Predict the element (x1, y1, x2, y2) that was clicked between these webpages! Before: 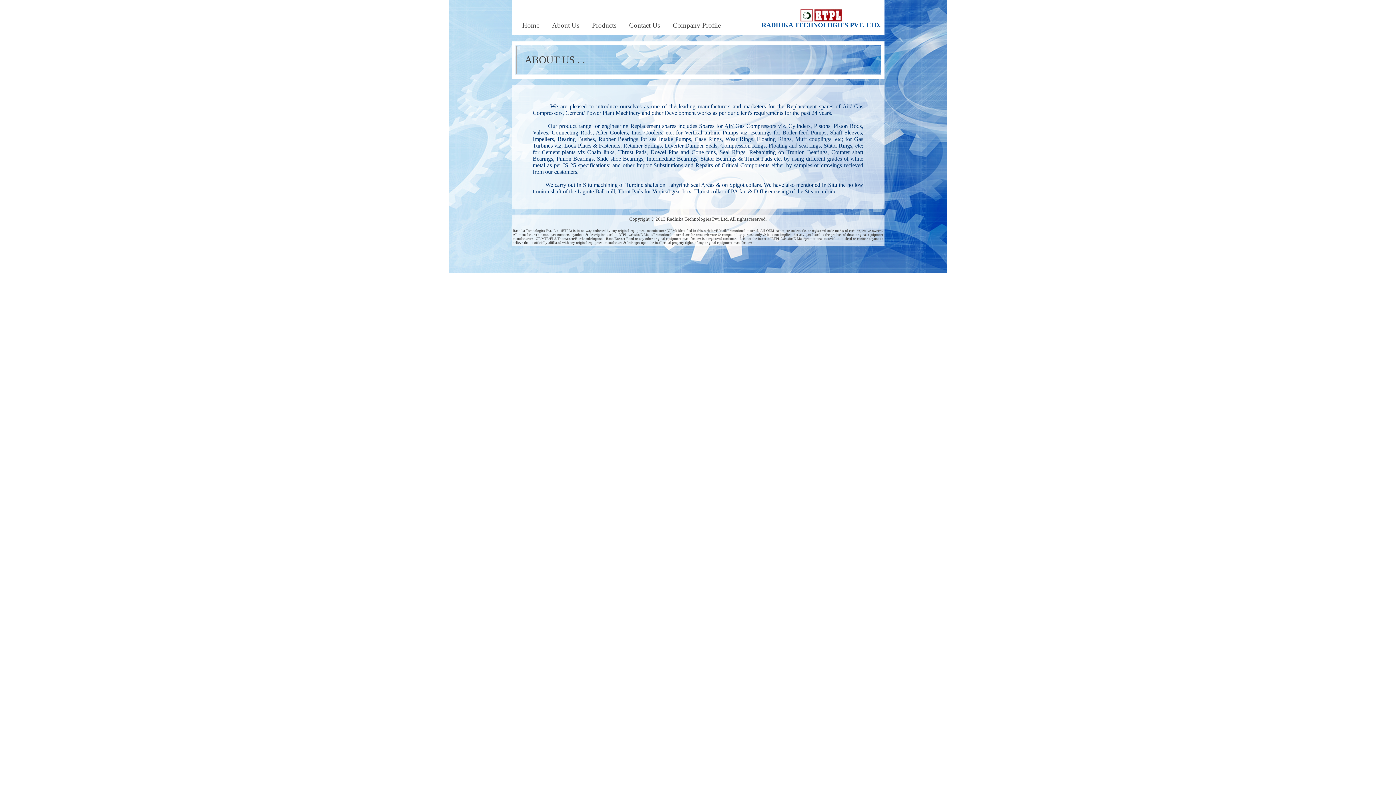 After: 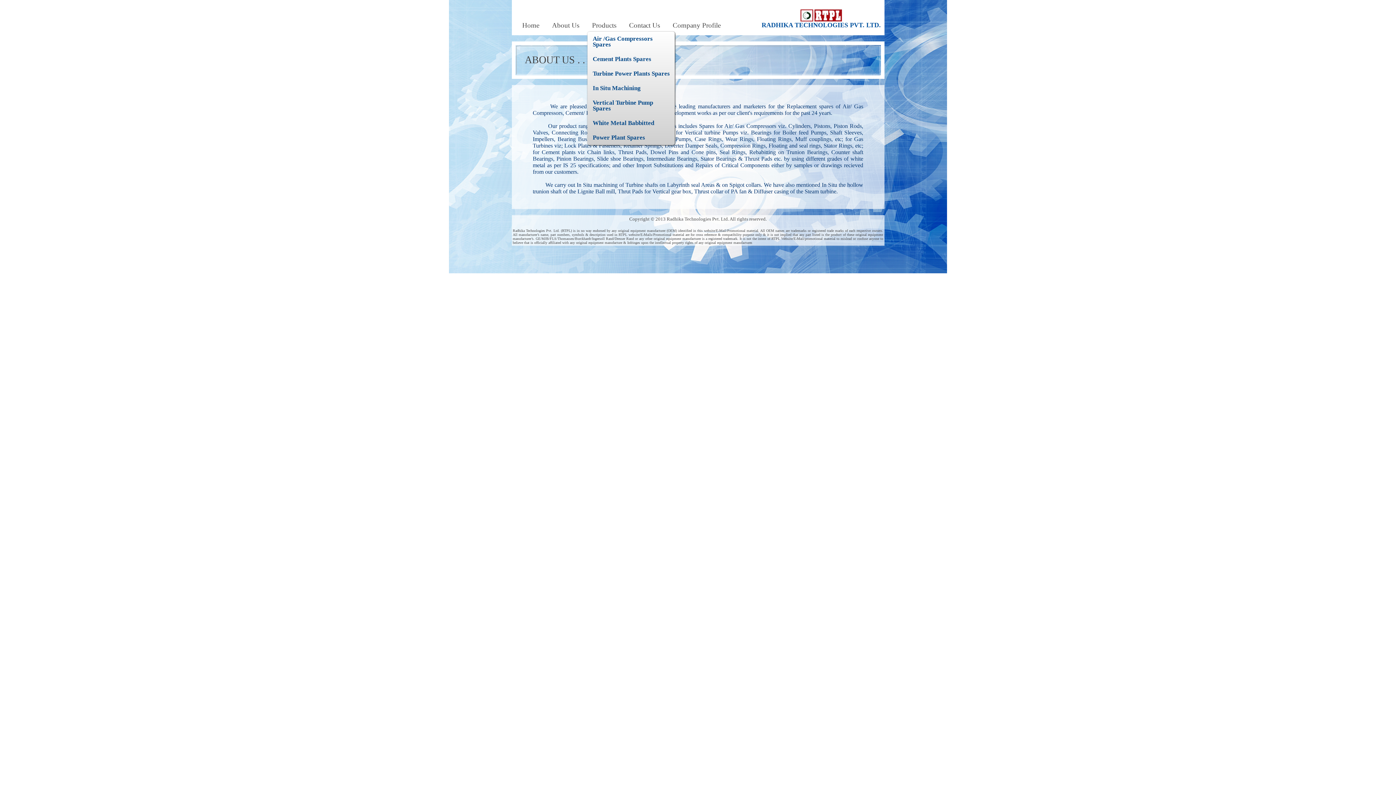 Action: bbox: (587, 21, 620, 29) label: Products